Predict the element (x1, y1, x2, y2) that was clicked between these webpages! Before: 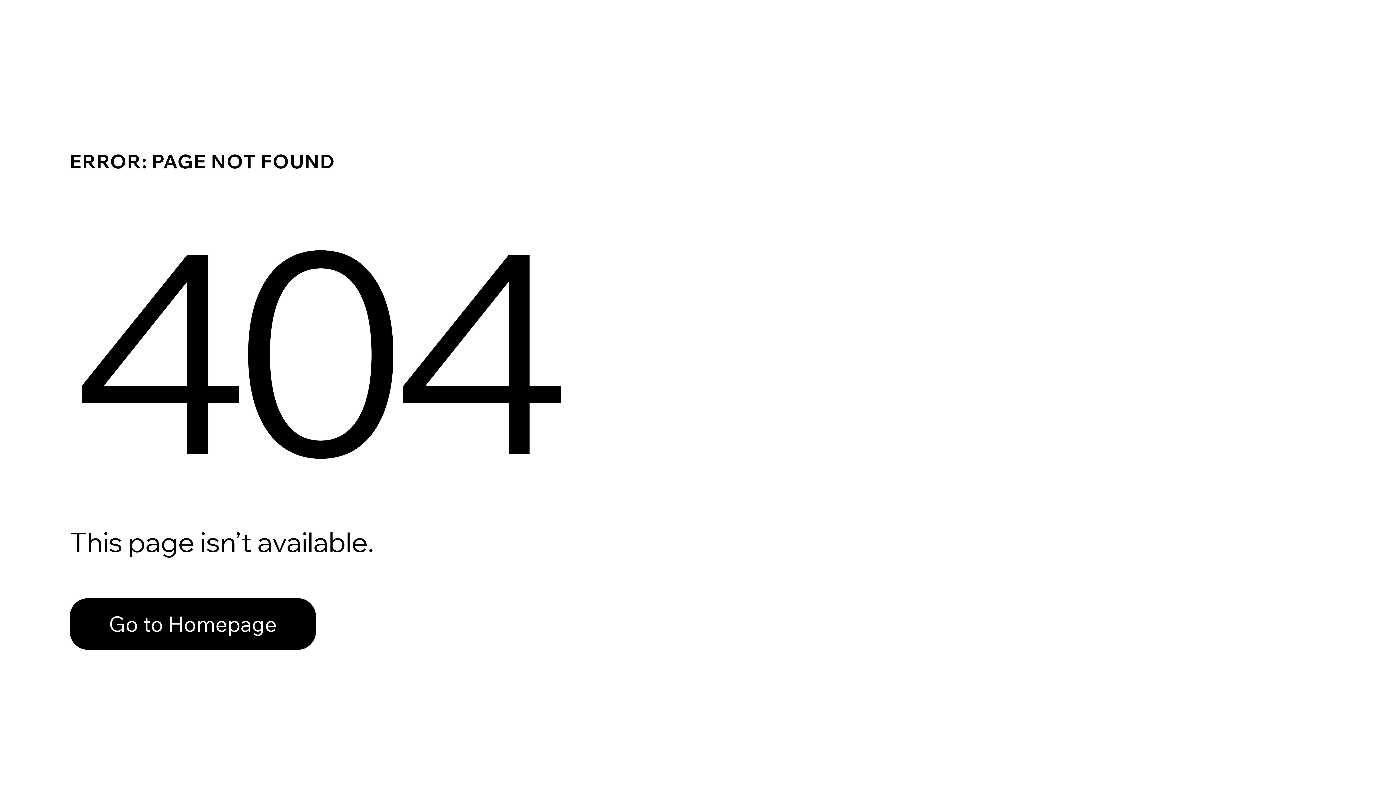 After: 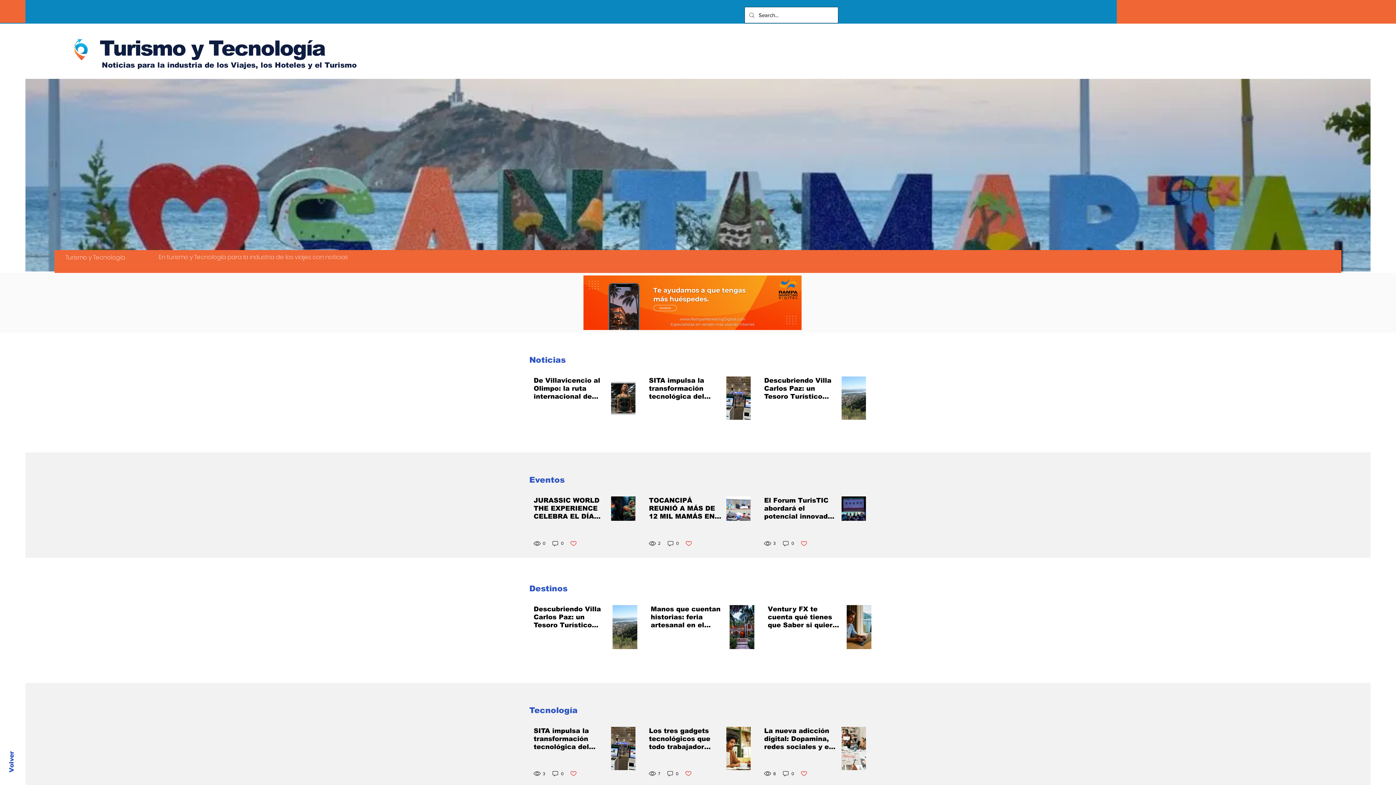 Action: bbox: (69, 598, 316, 650) label: Go to Homepage